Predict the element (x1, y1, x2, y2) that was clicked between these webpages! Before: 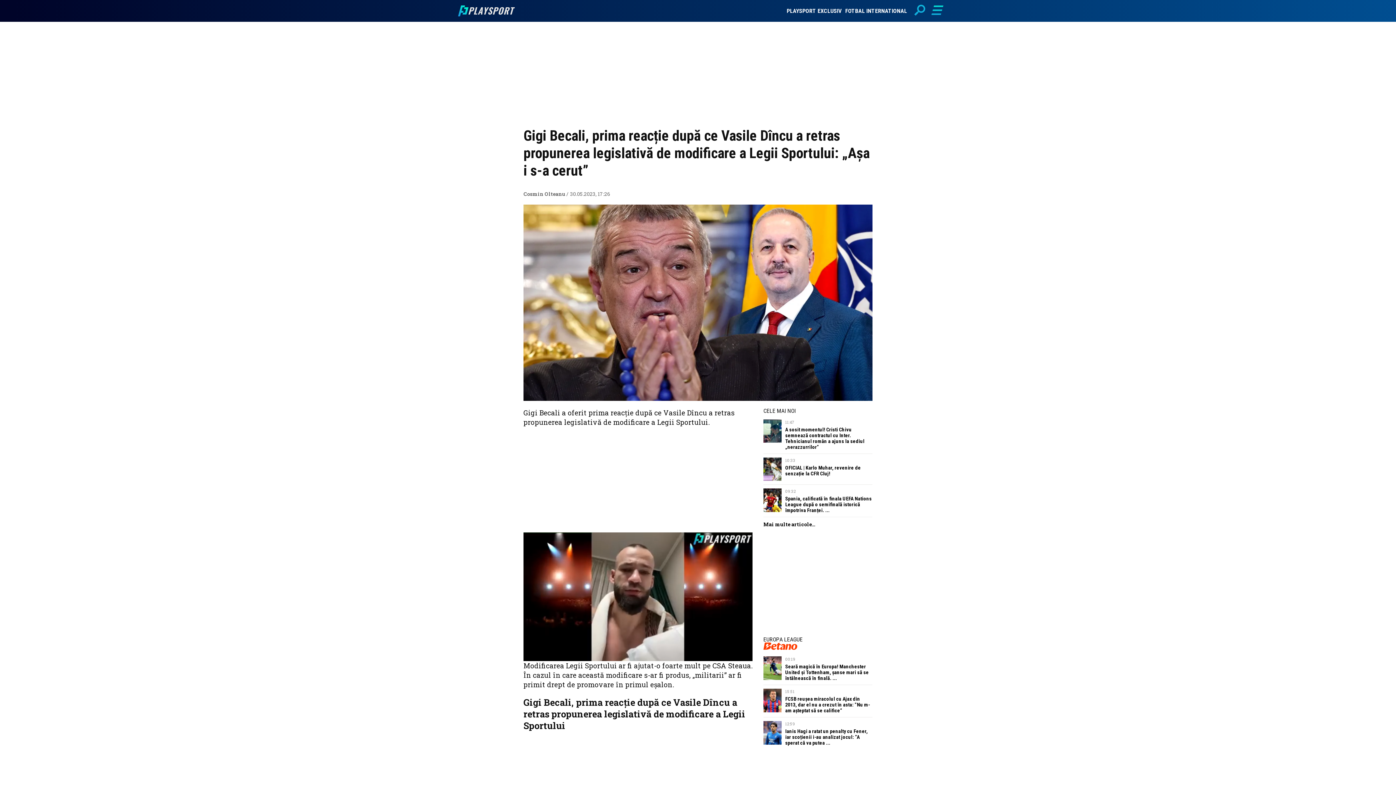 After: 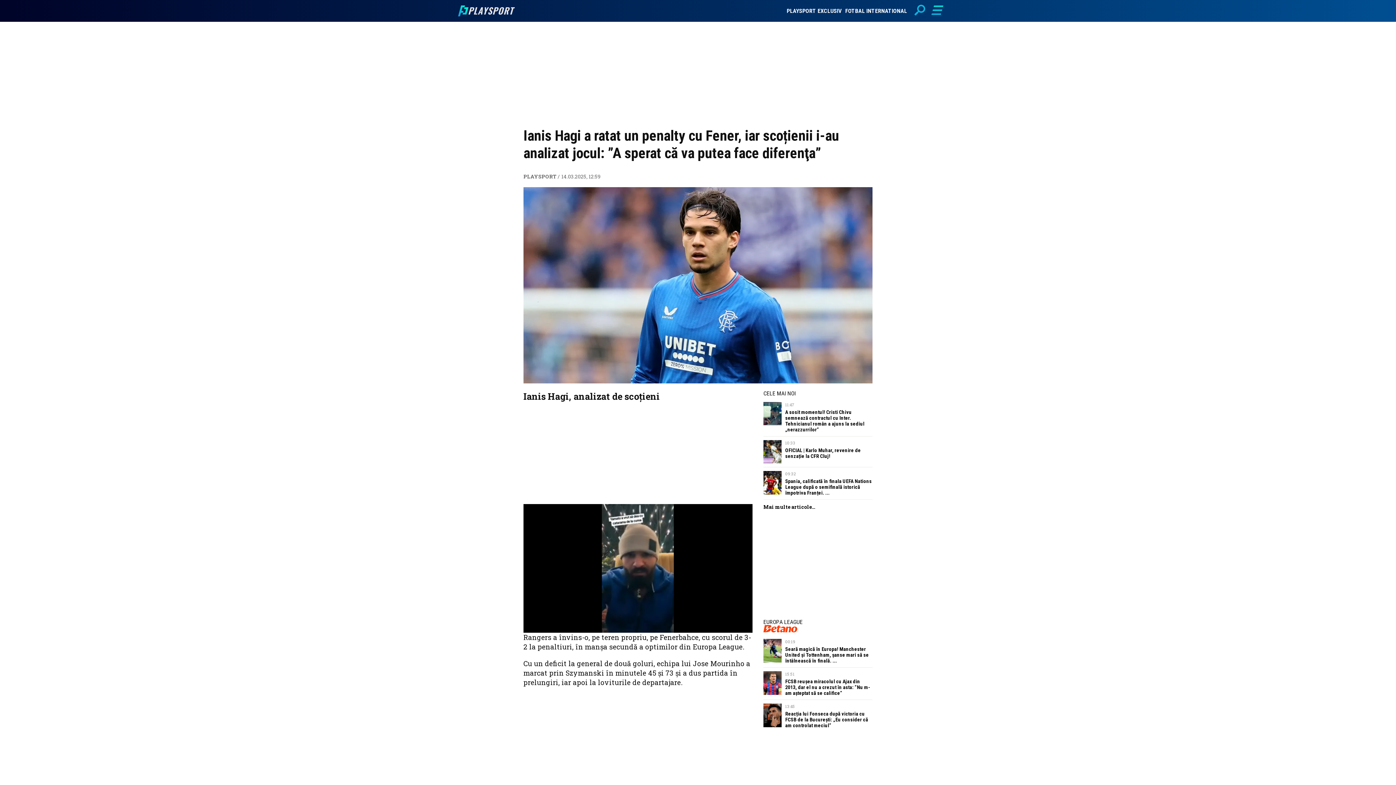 Action: bbox: (785, 728, 868, 746) label: Ianis Hagi a ratat un penalty cu Fener, iar scoțienii i-au analizat jocul: ”A sperat că va putea ...